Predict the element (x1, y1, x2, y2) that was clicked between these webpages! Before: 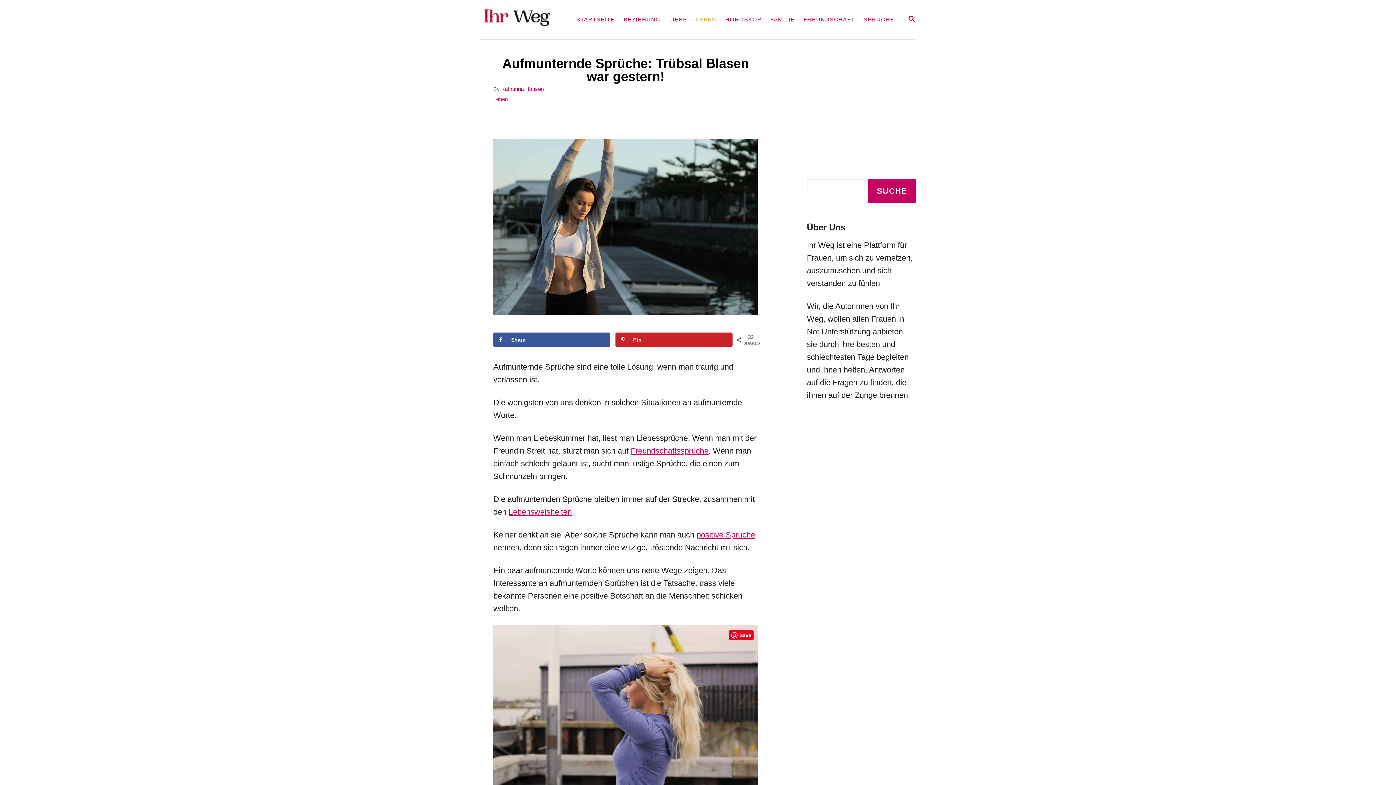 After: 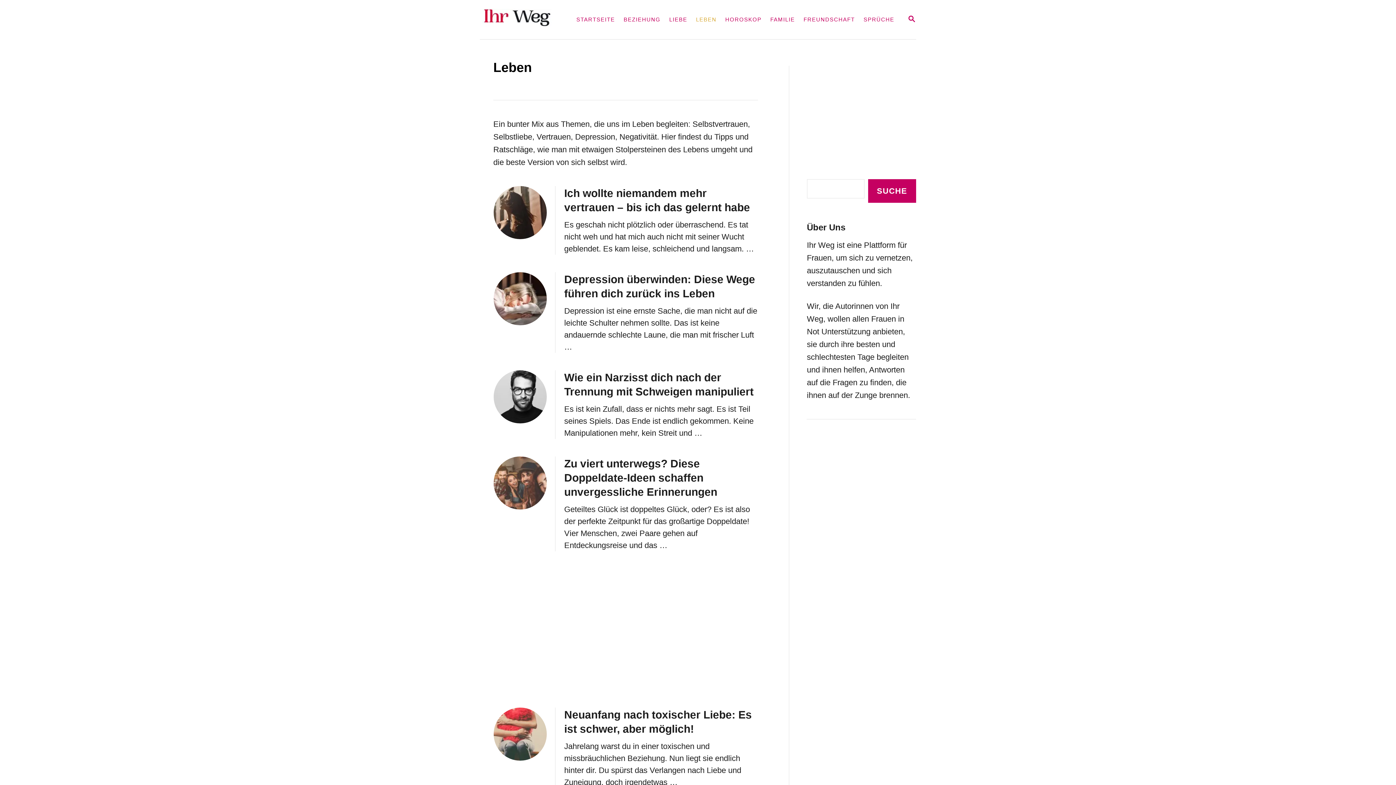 Action: bbox: (493, 96, 508, 102) label: Leben